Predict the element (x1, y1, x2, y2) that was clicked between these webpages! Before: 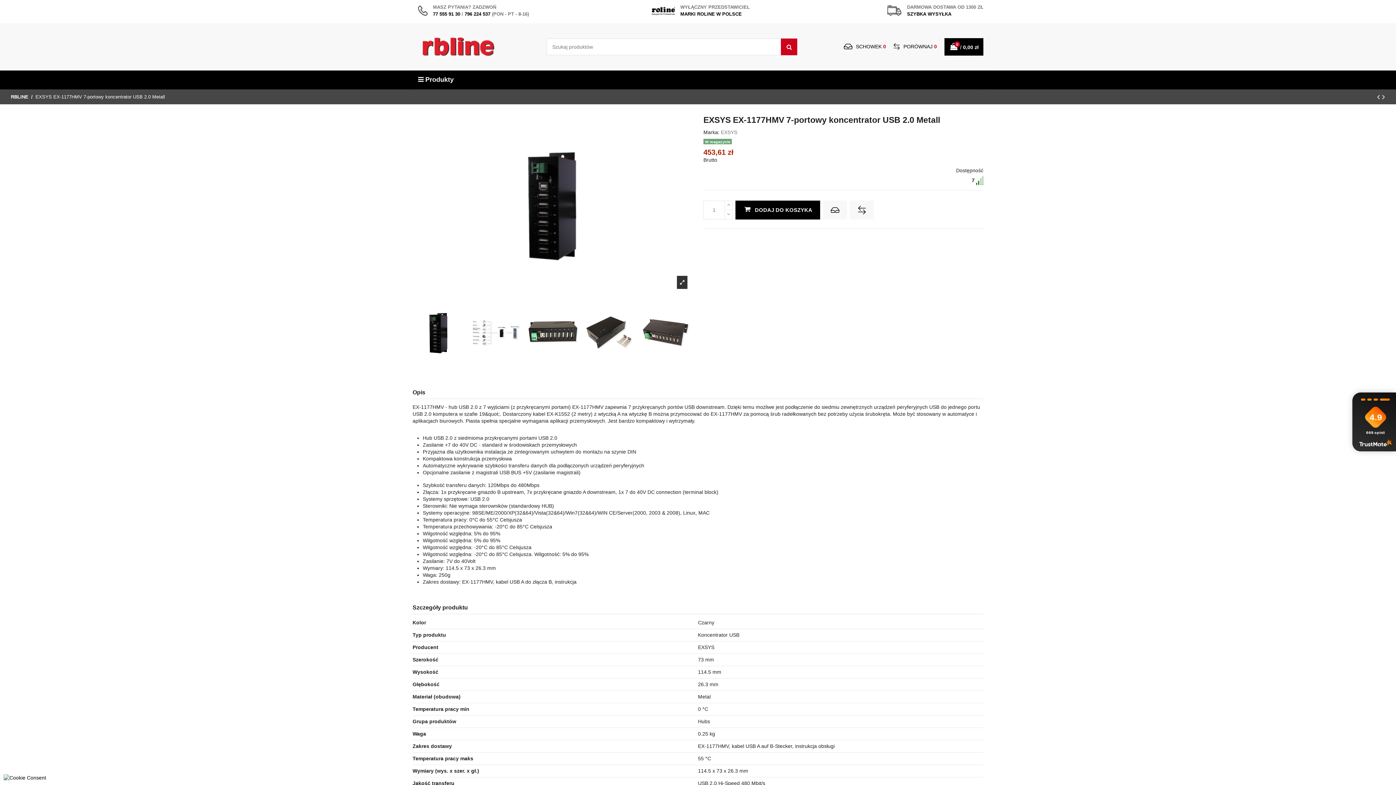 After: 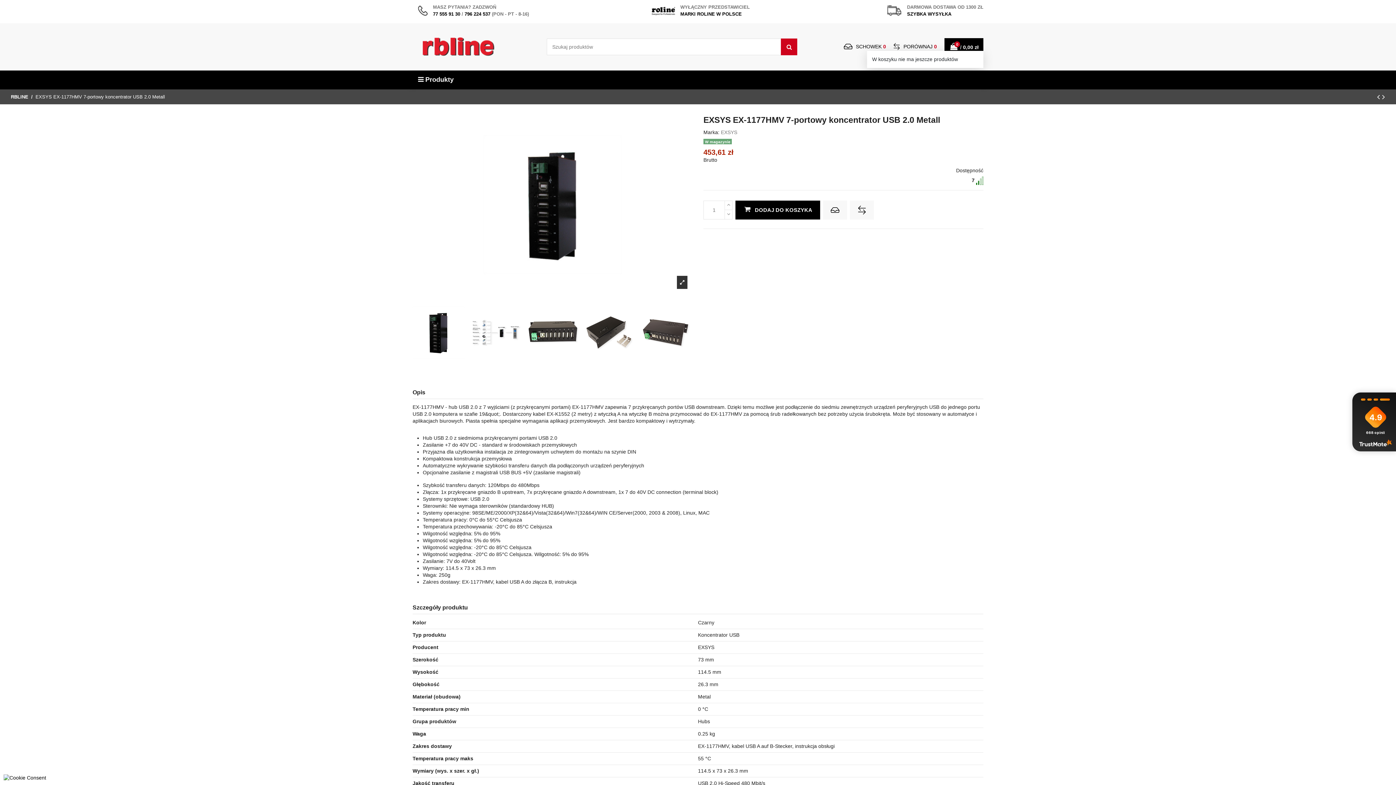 Action: bbox: (949, 42, 978, 50) label: 0
 / 0,00 zł